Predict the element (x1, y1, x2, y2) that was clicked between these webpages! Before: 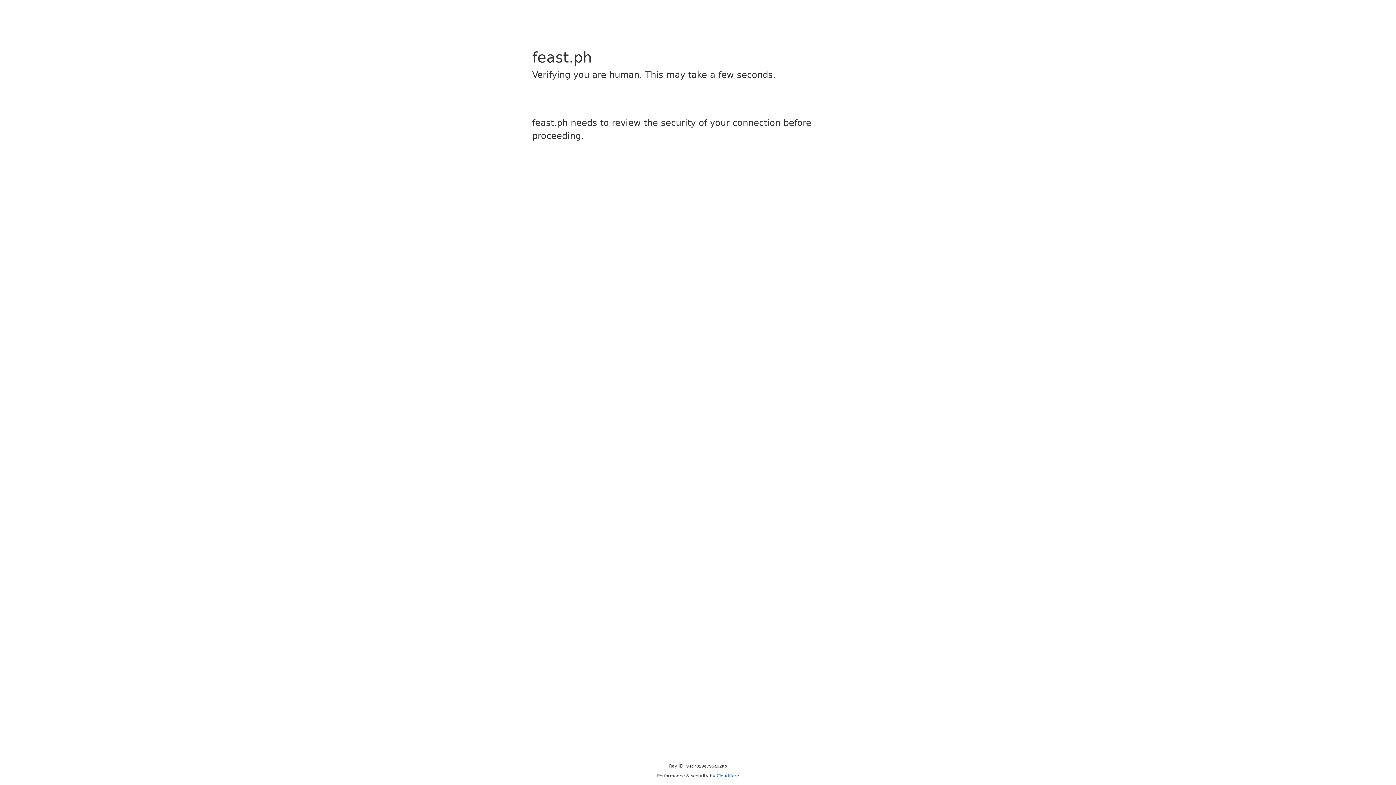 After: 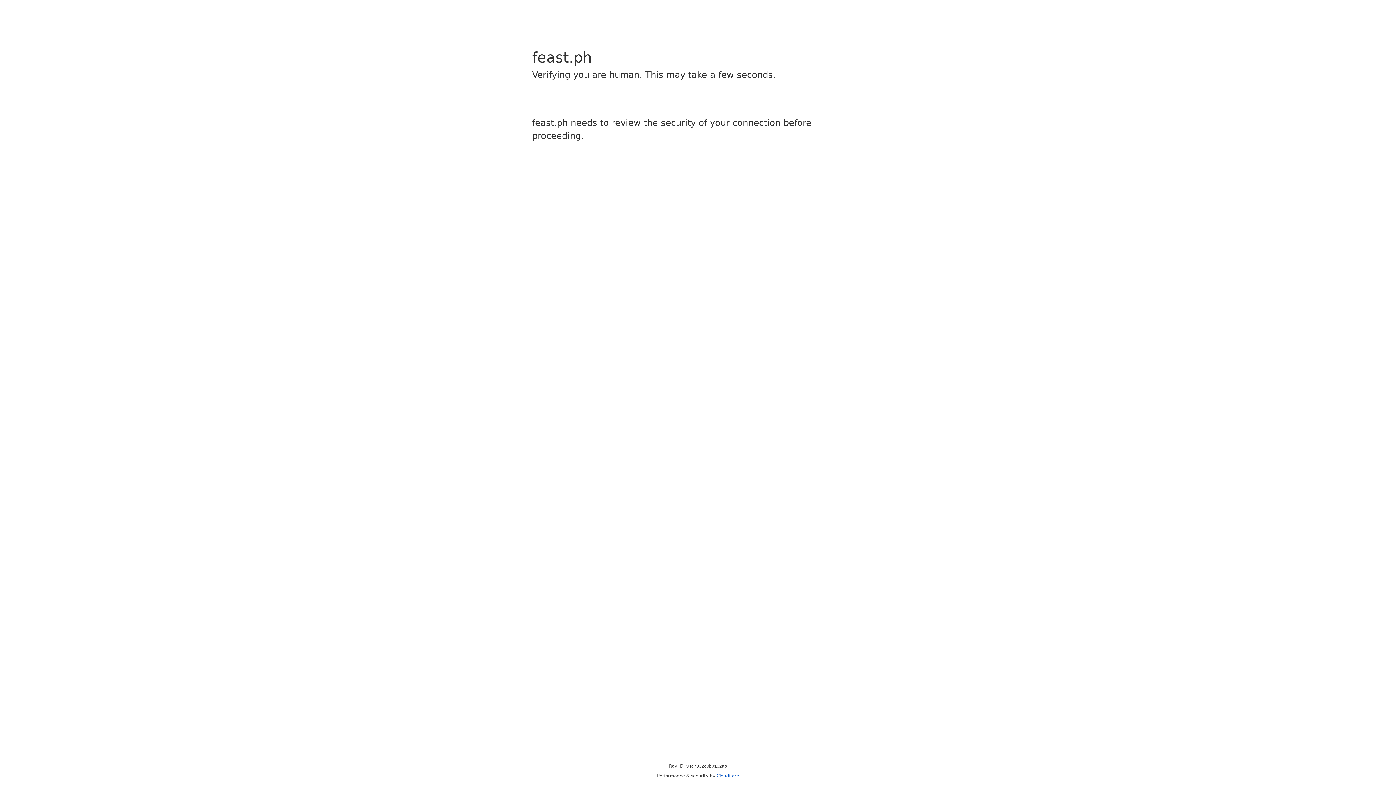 Action: bbox: (716, 773, 739, 778) label: Cloudflare